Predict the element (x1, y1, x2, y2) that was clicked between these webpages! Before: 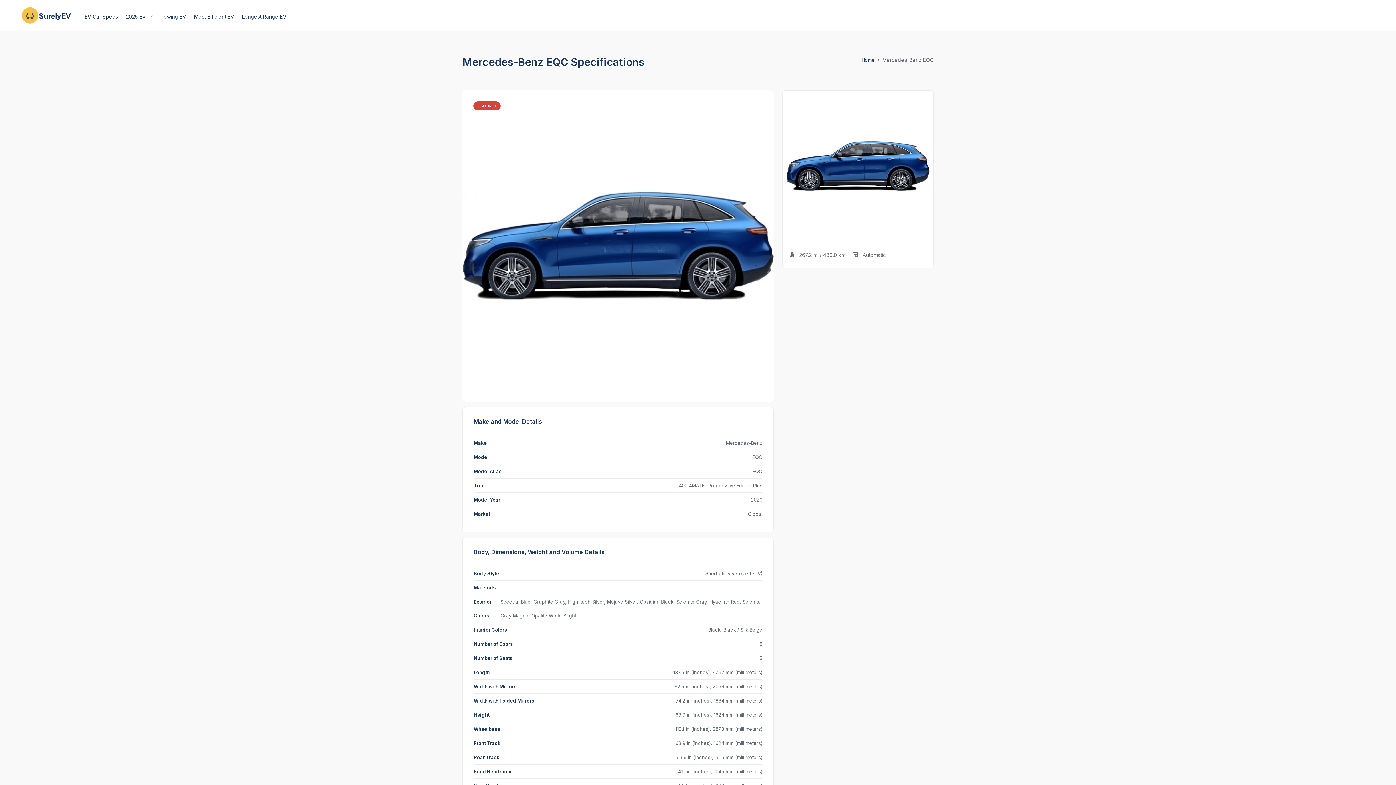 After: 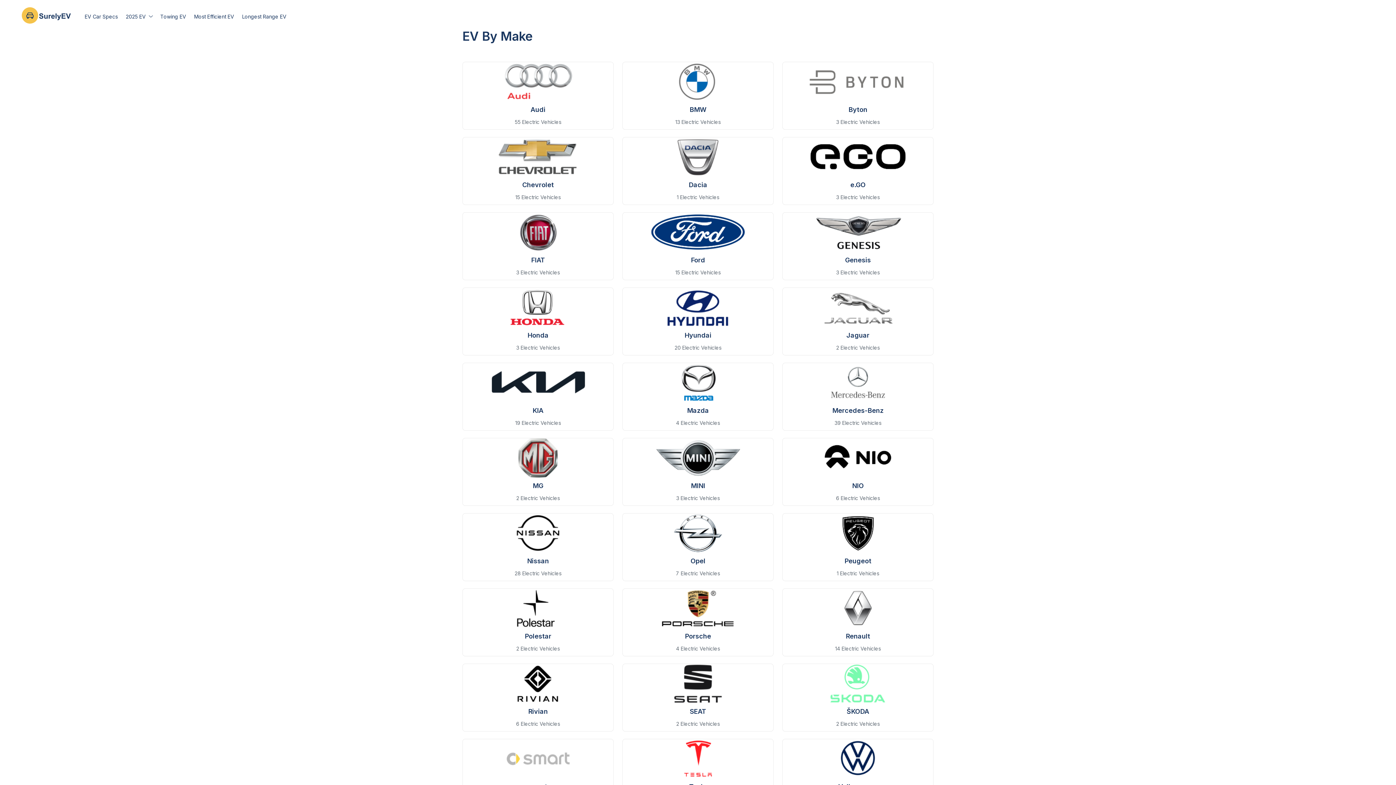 Action: bbox: (21, 7, 72, 23)